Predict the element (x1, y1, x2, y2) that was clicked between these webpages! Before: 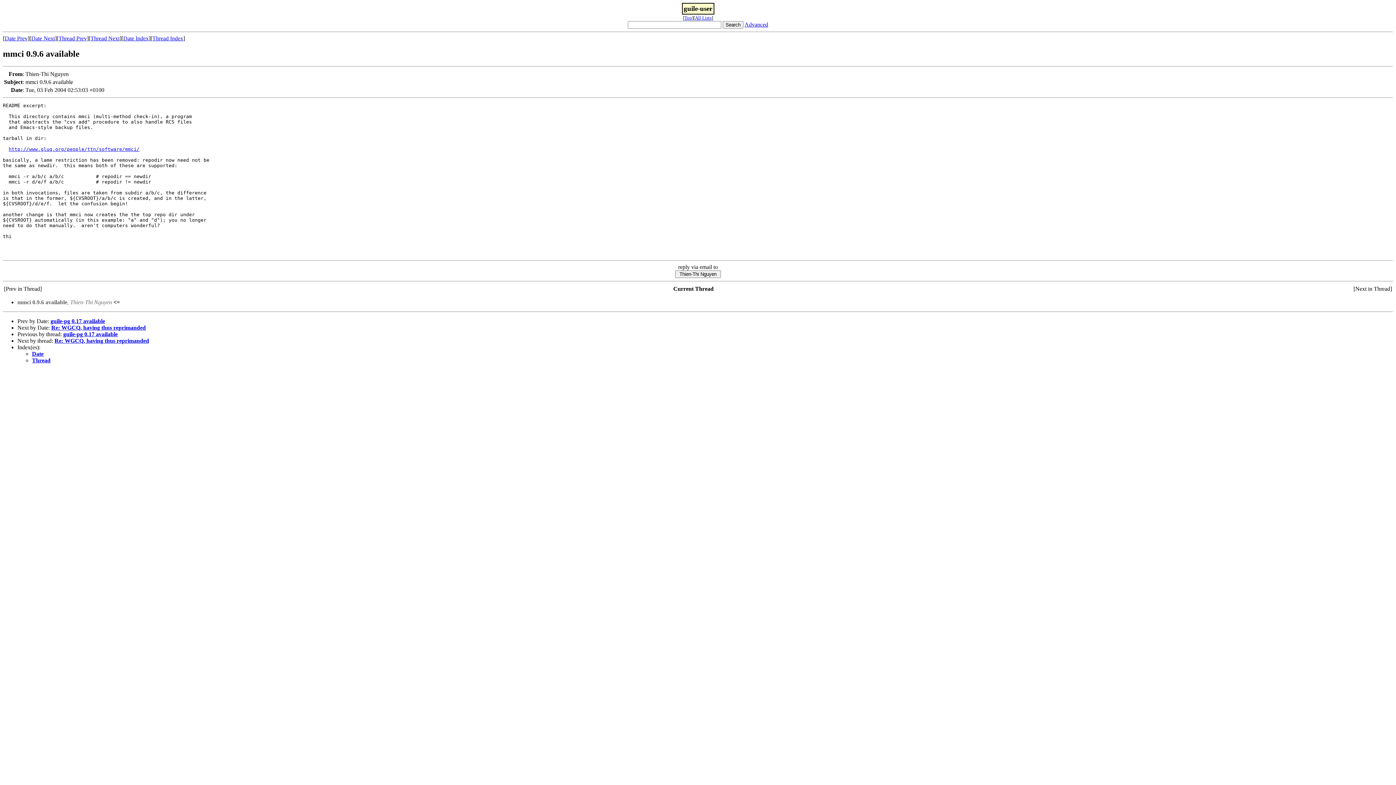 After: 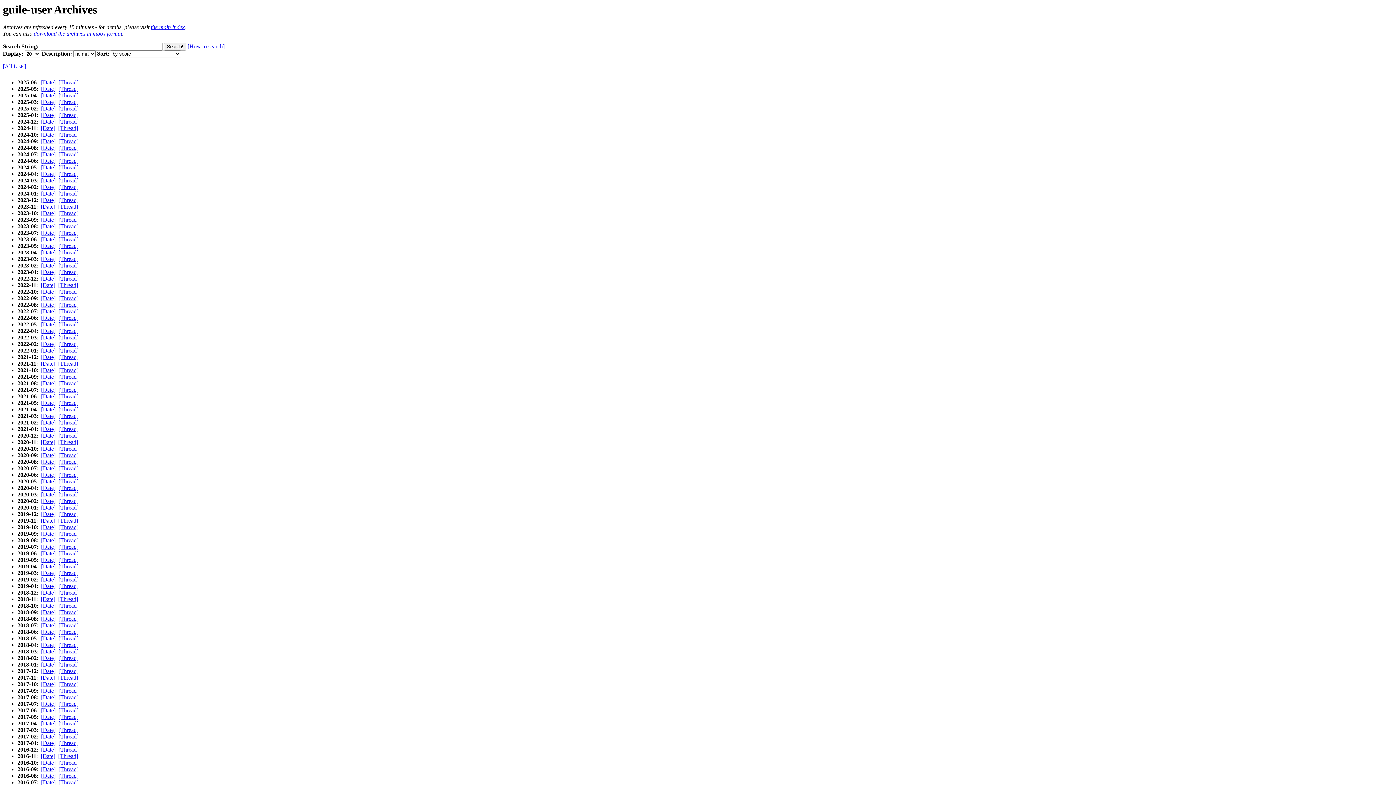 Action: bbox: (684, 15, 692, 20) label: Top